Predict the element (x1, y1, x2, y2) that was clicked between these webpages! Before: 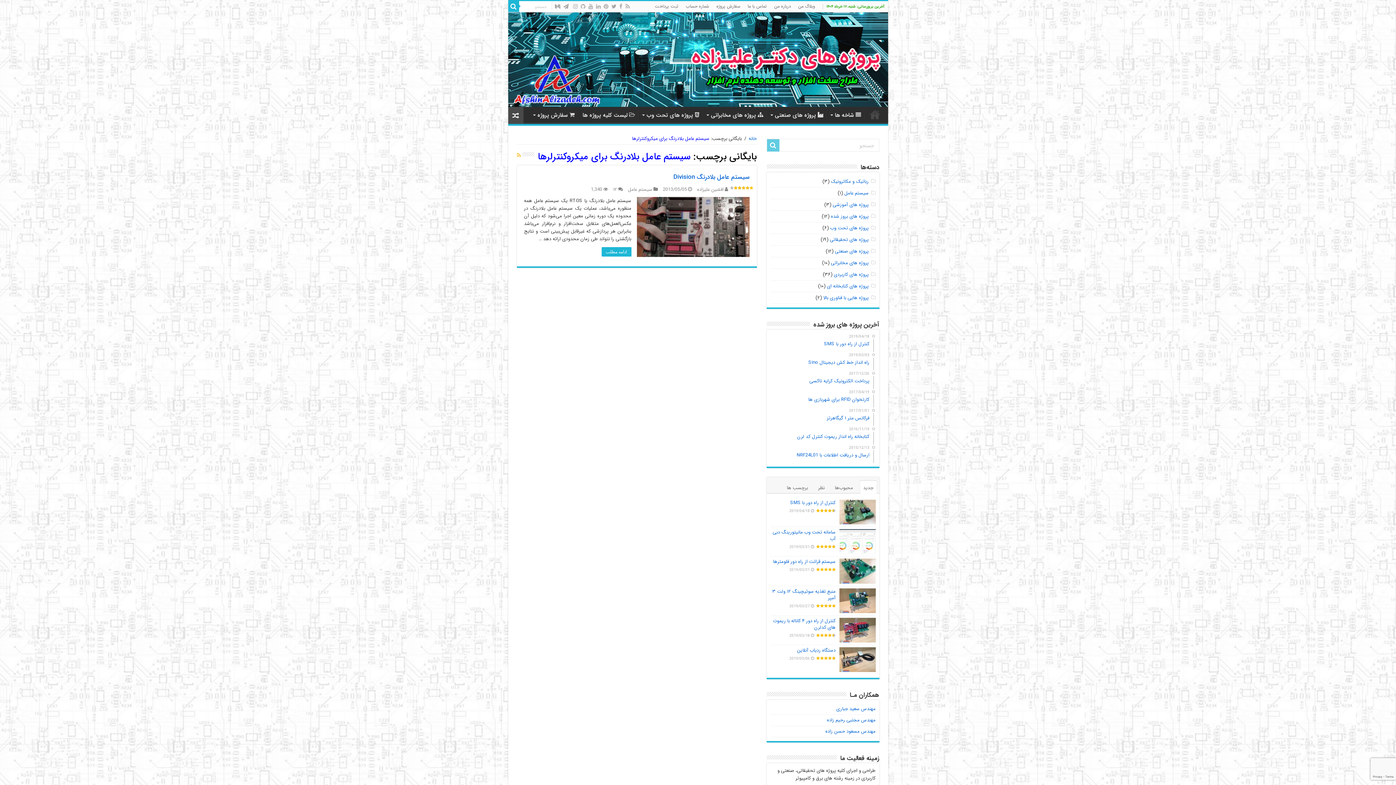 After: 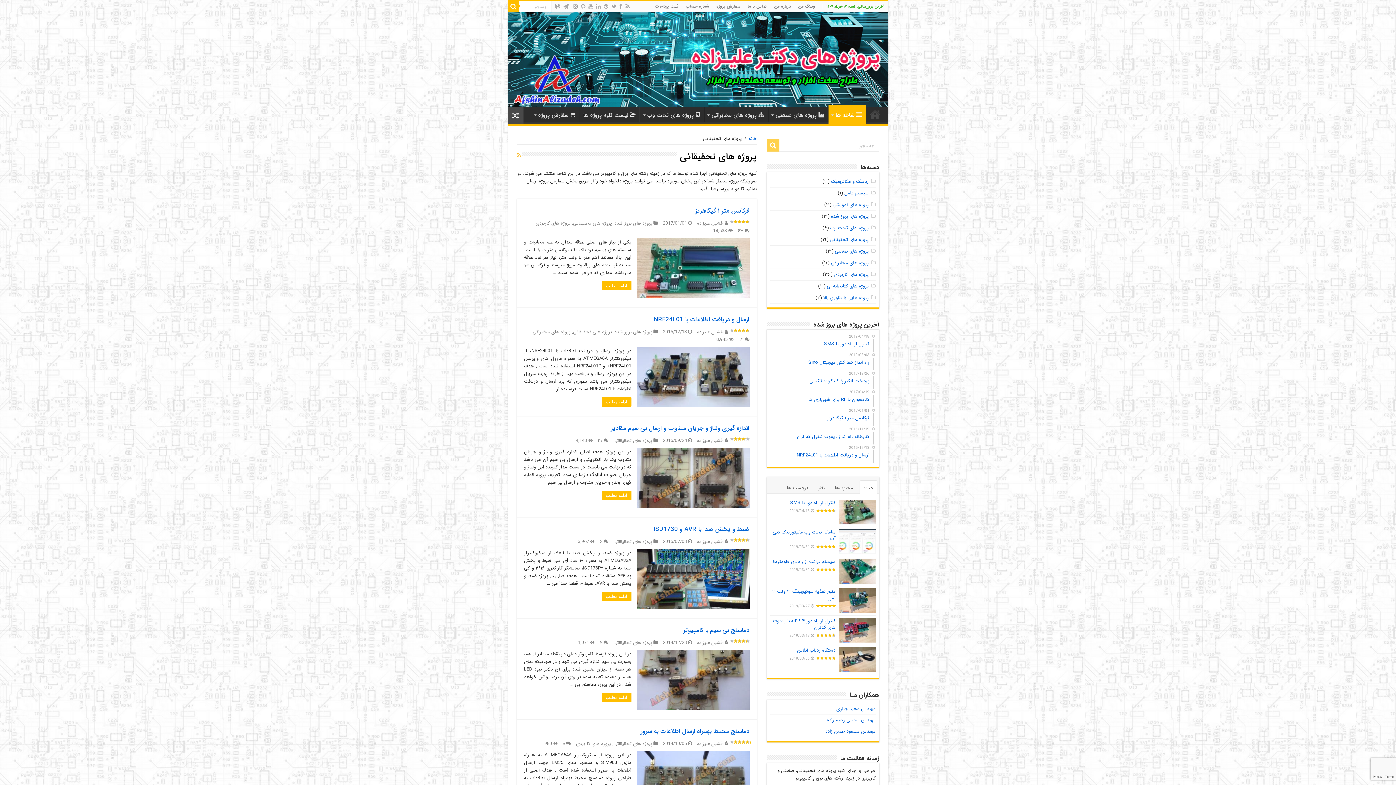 Action: label: پروژه های تحقیقاتی bbox: (830, 236, 868, 243)